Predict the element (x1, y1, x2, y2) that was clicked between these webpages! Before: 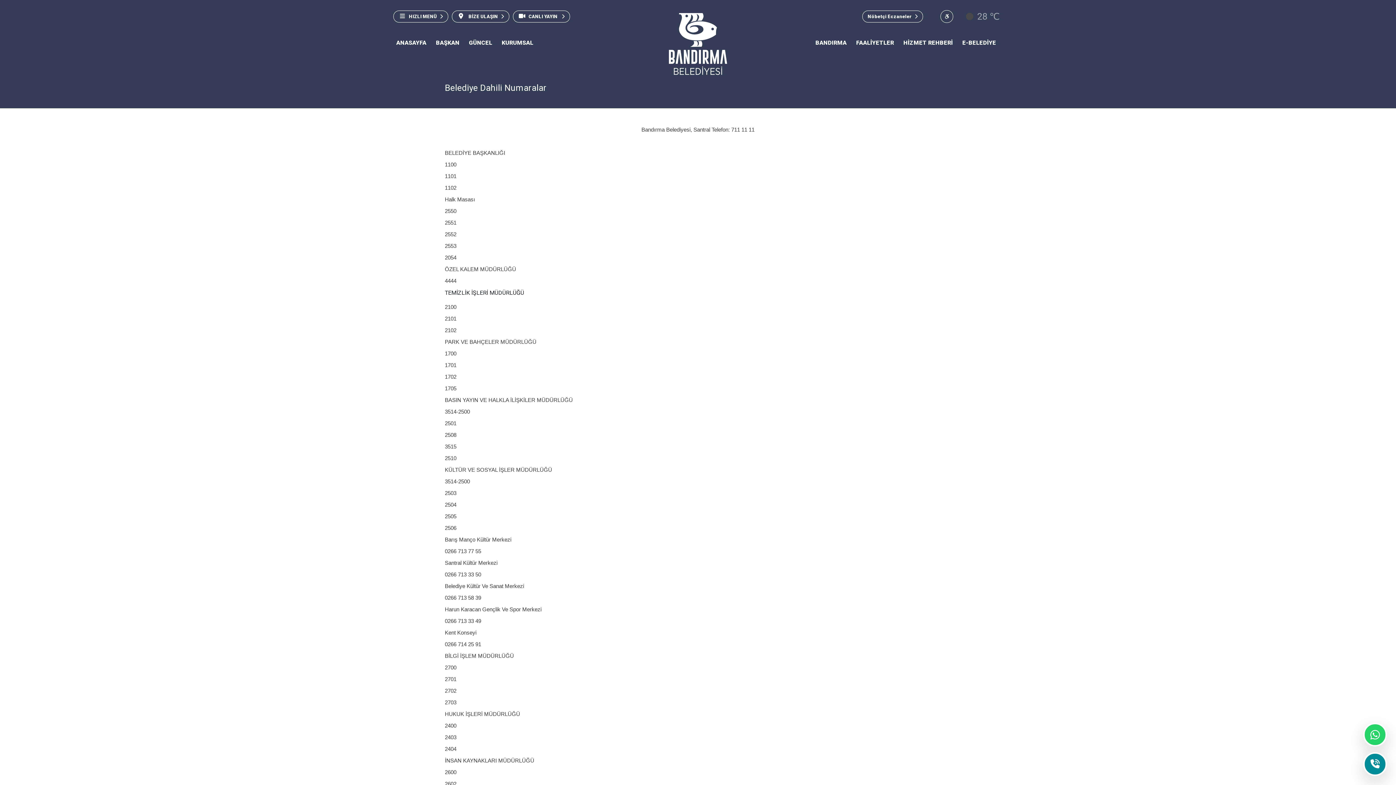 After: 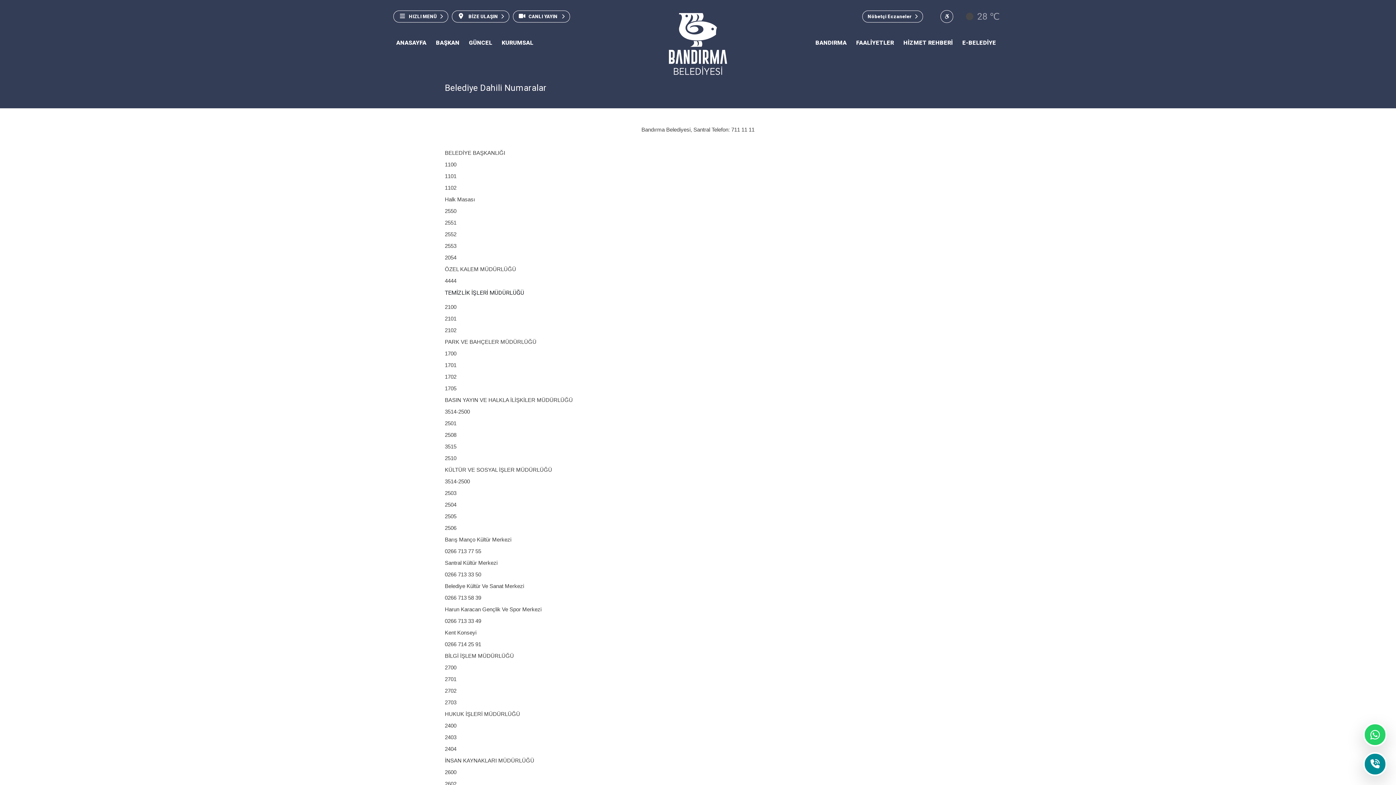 Action: bbox: (1363, 752, 1387, 776)